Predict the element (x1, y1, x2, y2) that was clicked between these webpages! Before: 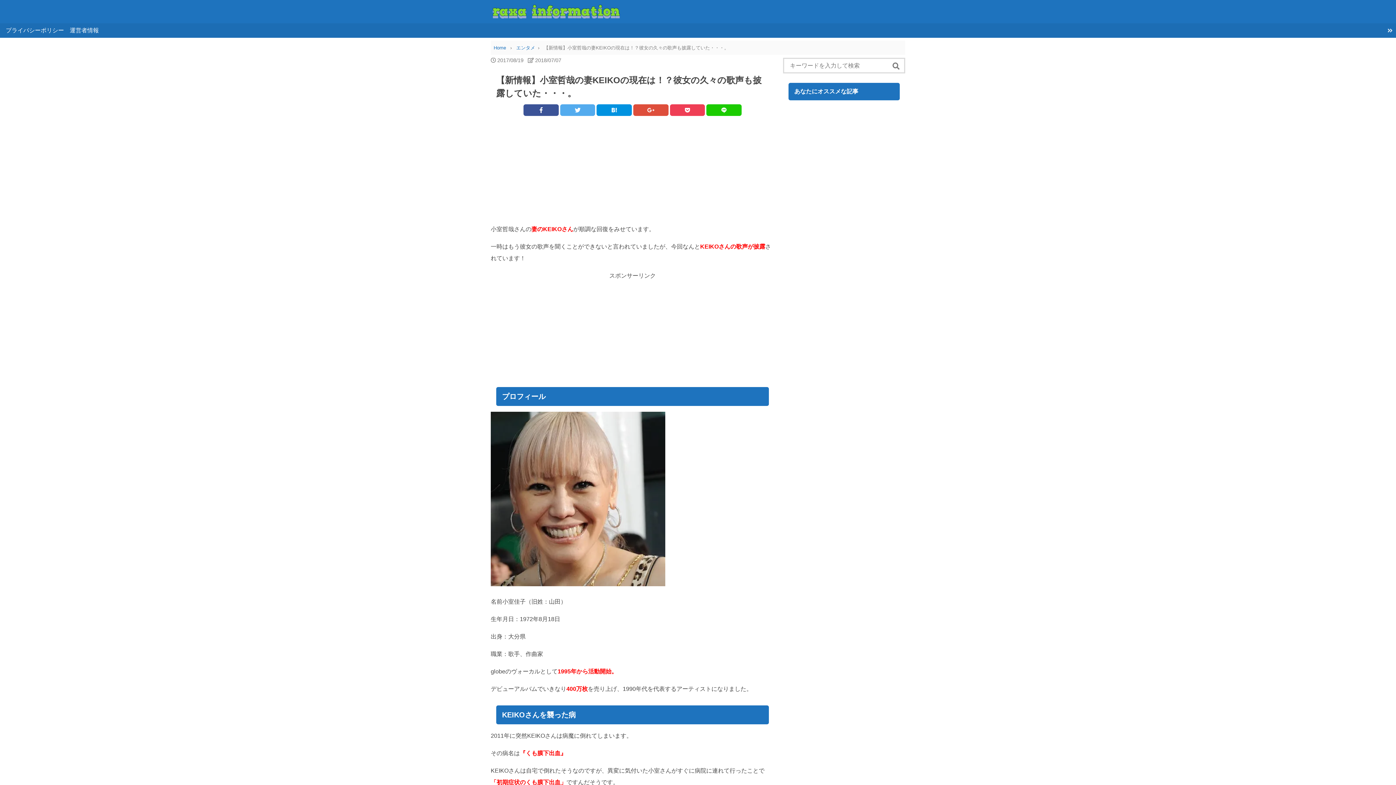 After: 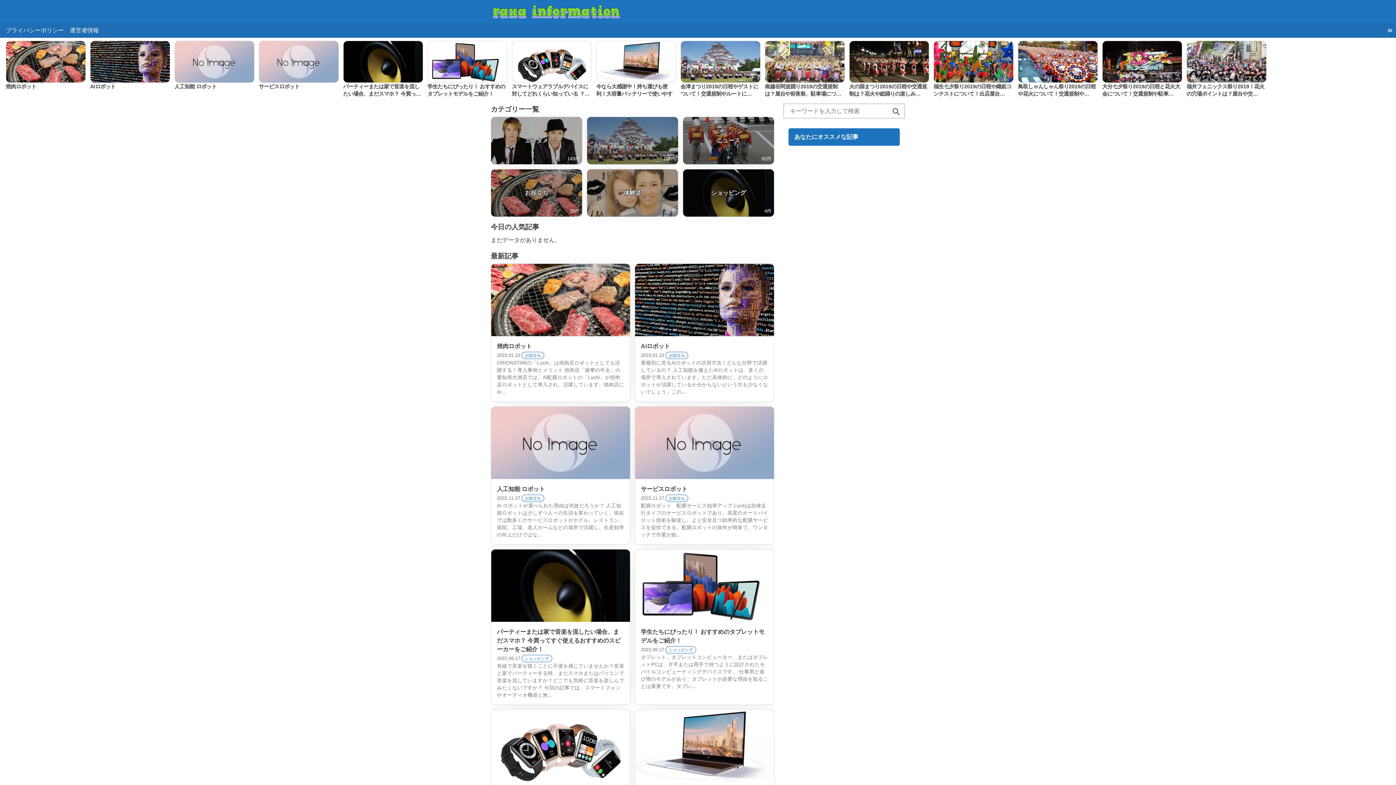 Action: bbox: (490, 0, 905, 23)